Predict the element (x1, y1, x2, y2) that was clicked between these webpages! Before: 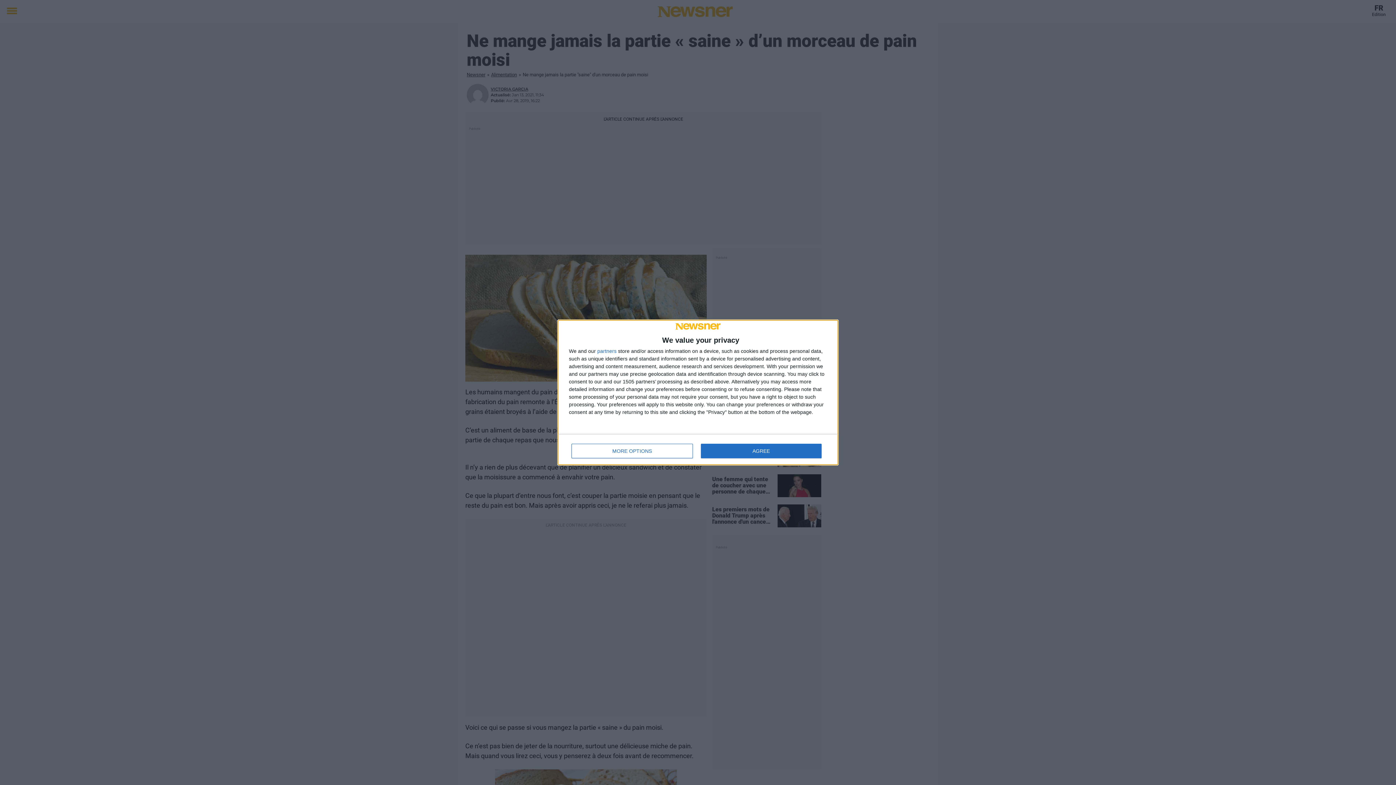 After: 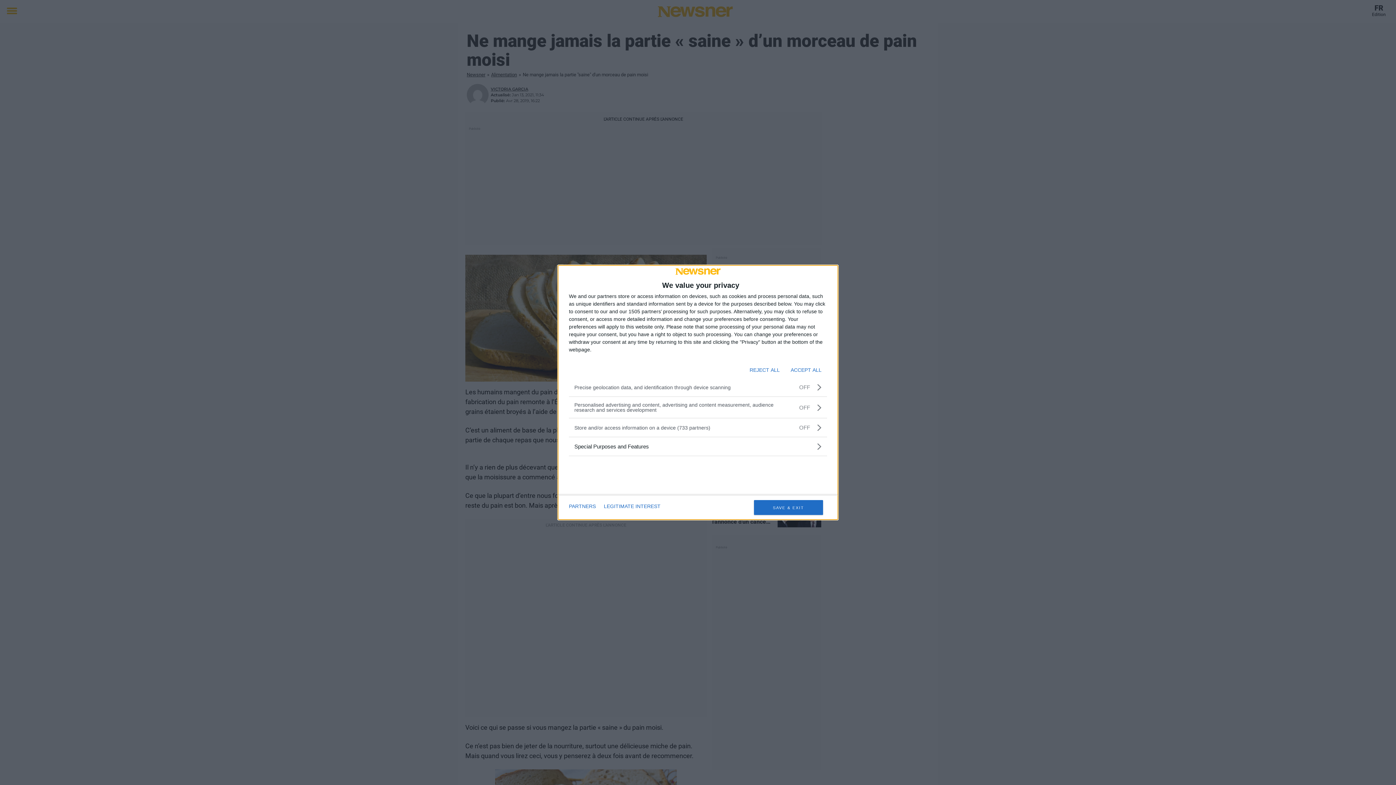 Action: label: MORE OPTIONS bbox: (571, 444, 692, 458)